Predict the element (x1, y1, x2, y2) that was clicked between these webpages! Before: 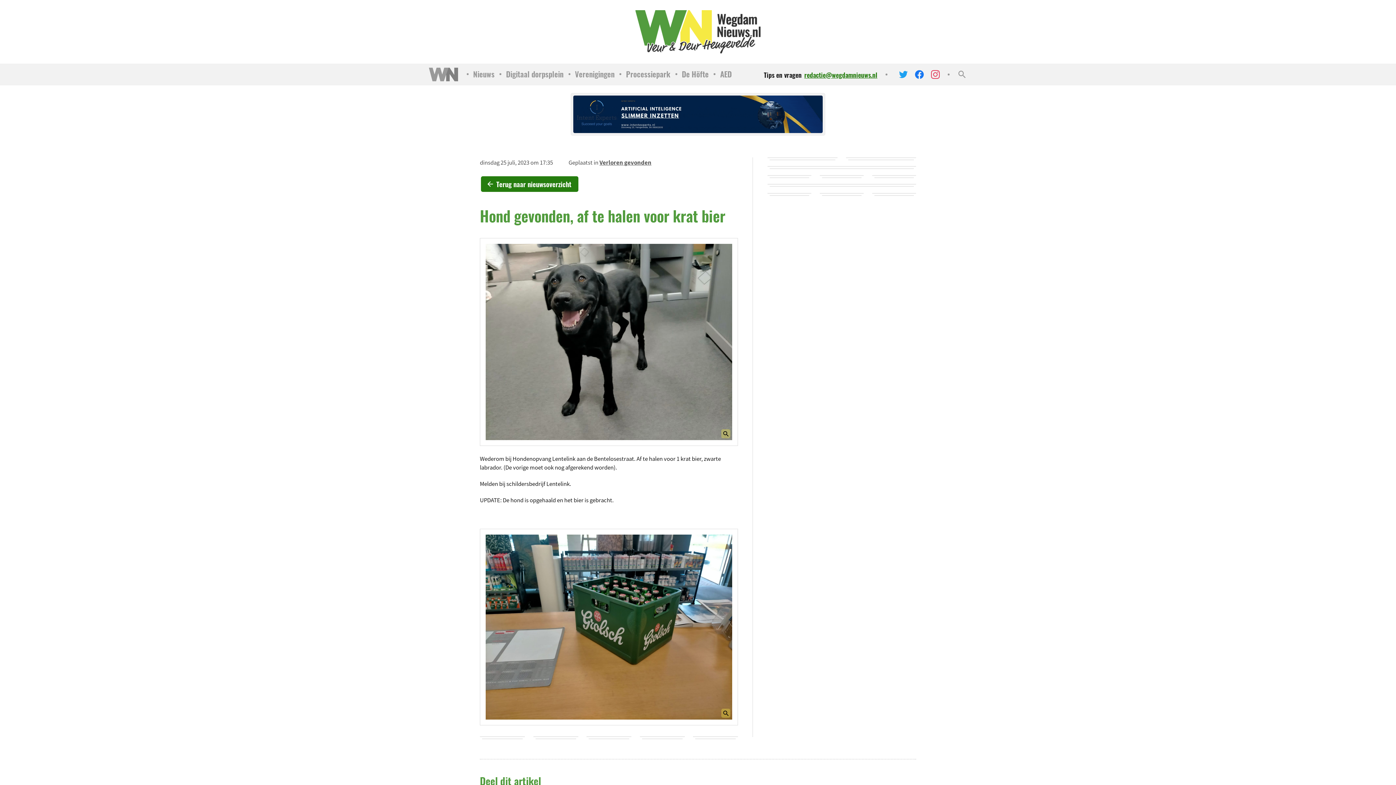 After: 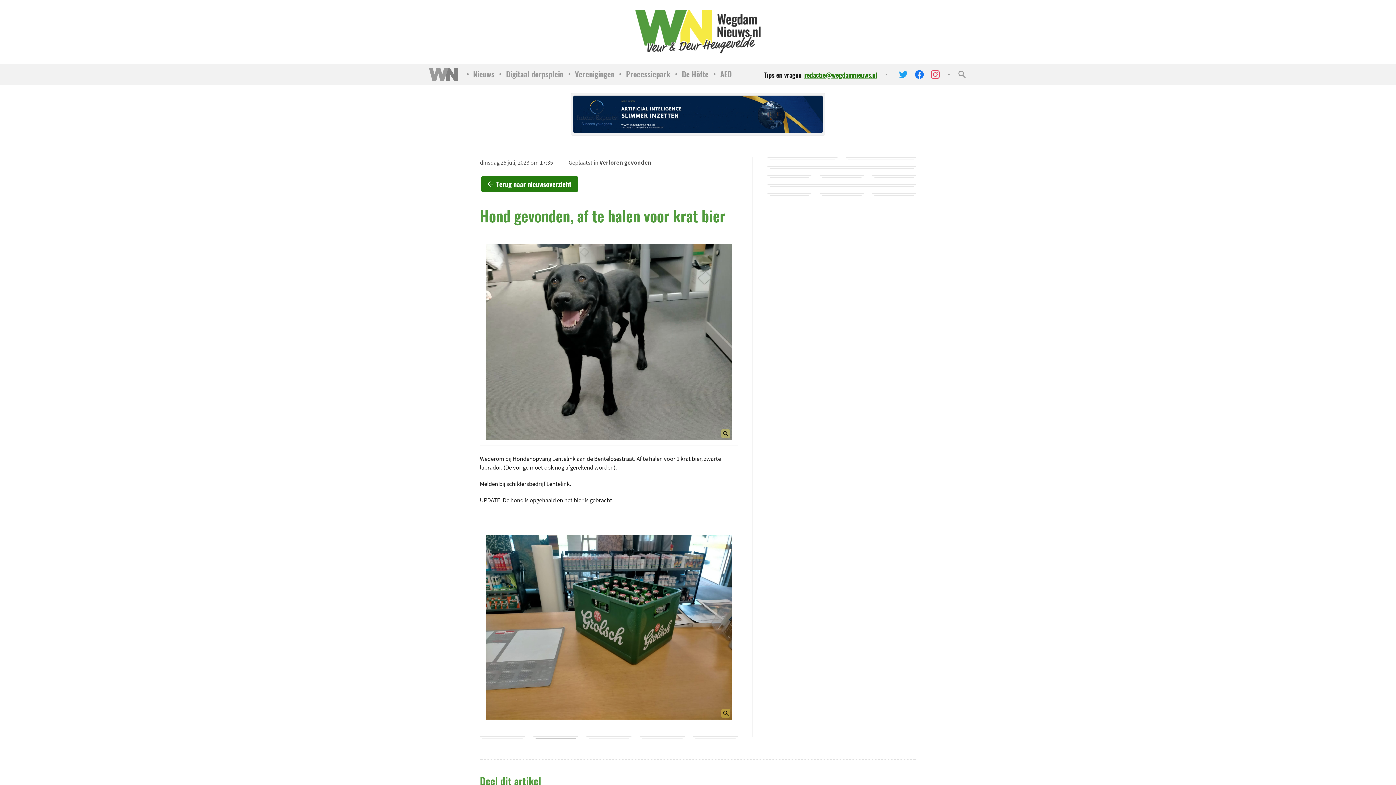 Action: label: Advertentie bbox: (535, 738, 576, 739)